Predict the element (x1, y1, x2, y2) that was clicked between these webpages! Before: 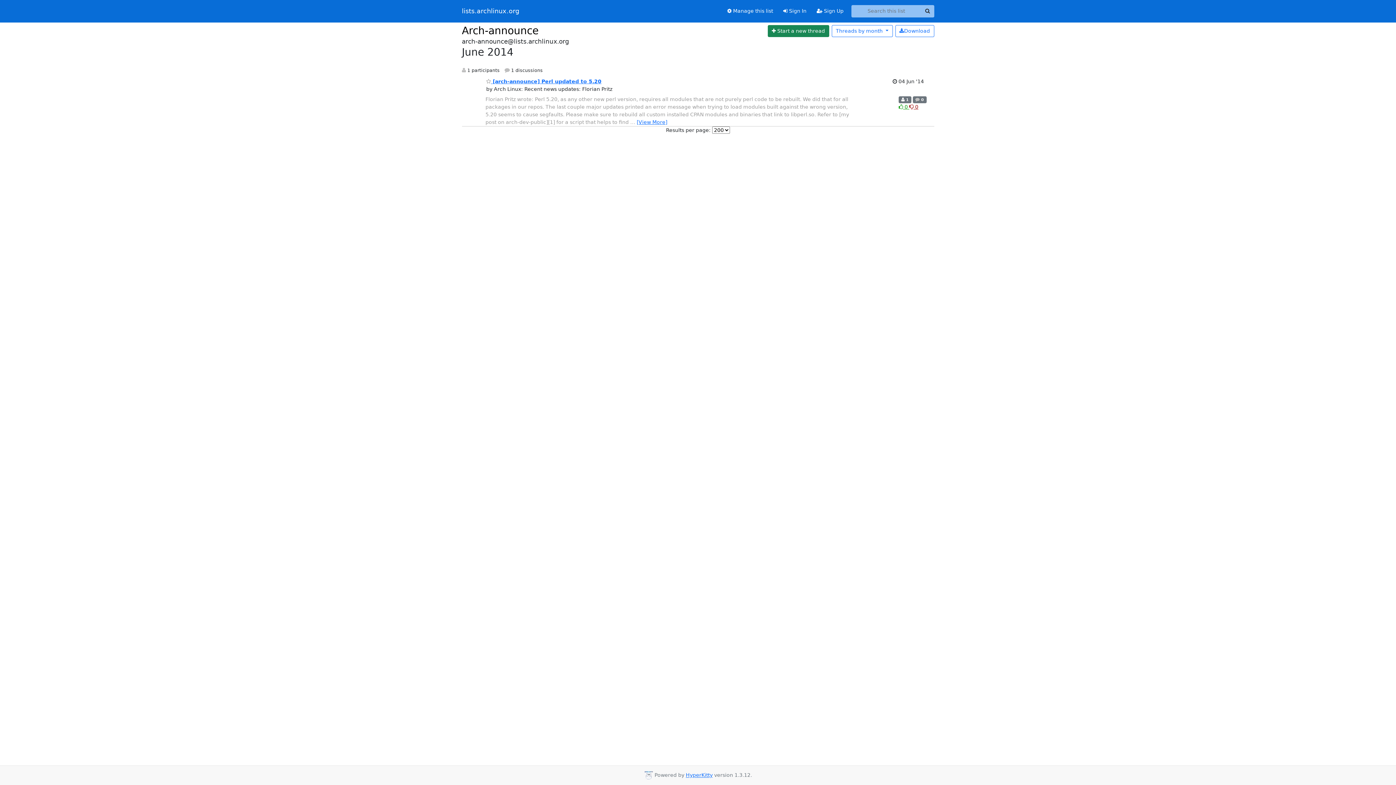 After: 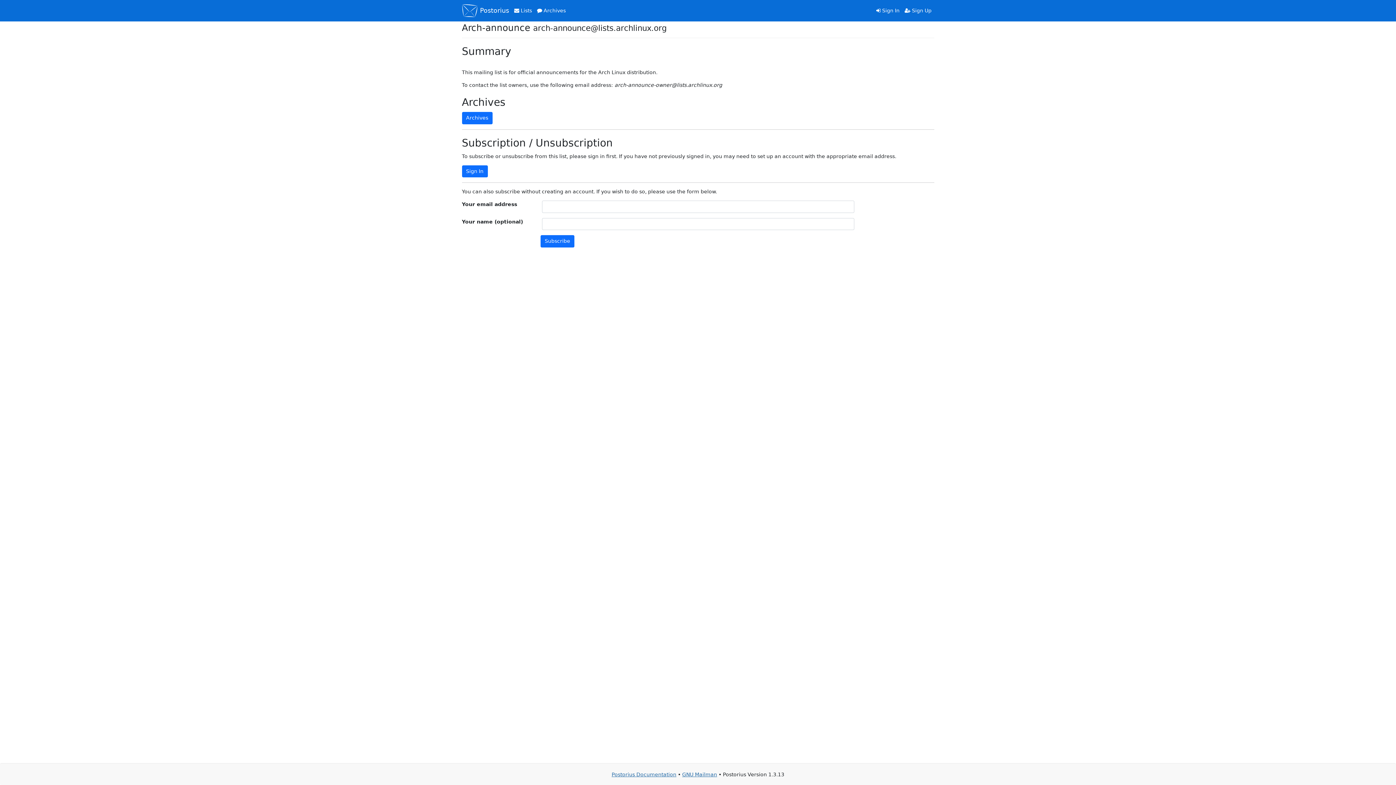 Action: label:  Manage this list bbox: (722, 4, 778, 17)